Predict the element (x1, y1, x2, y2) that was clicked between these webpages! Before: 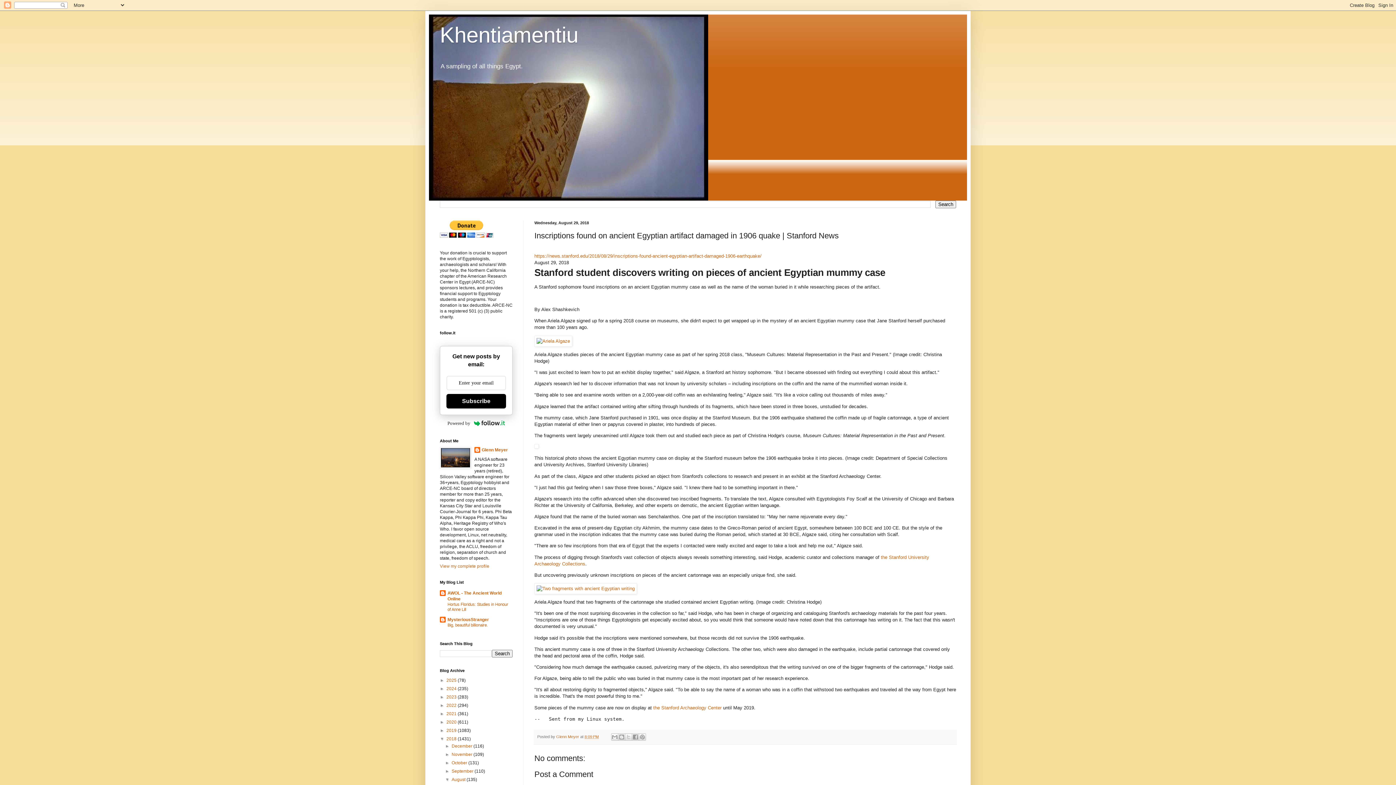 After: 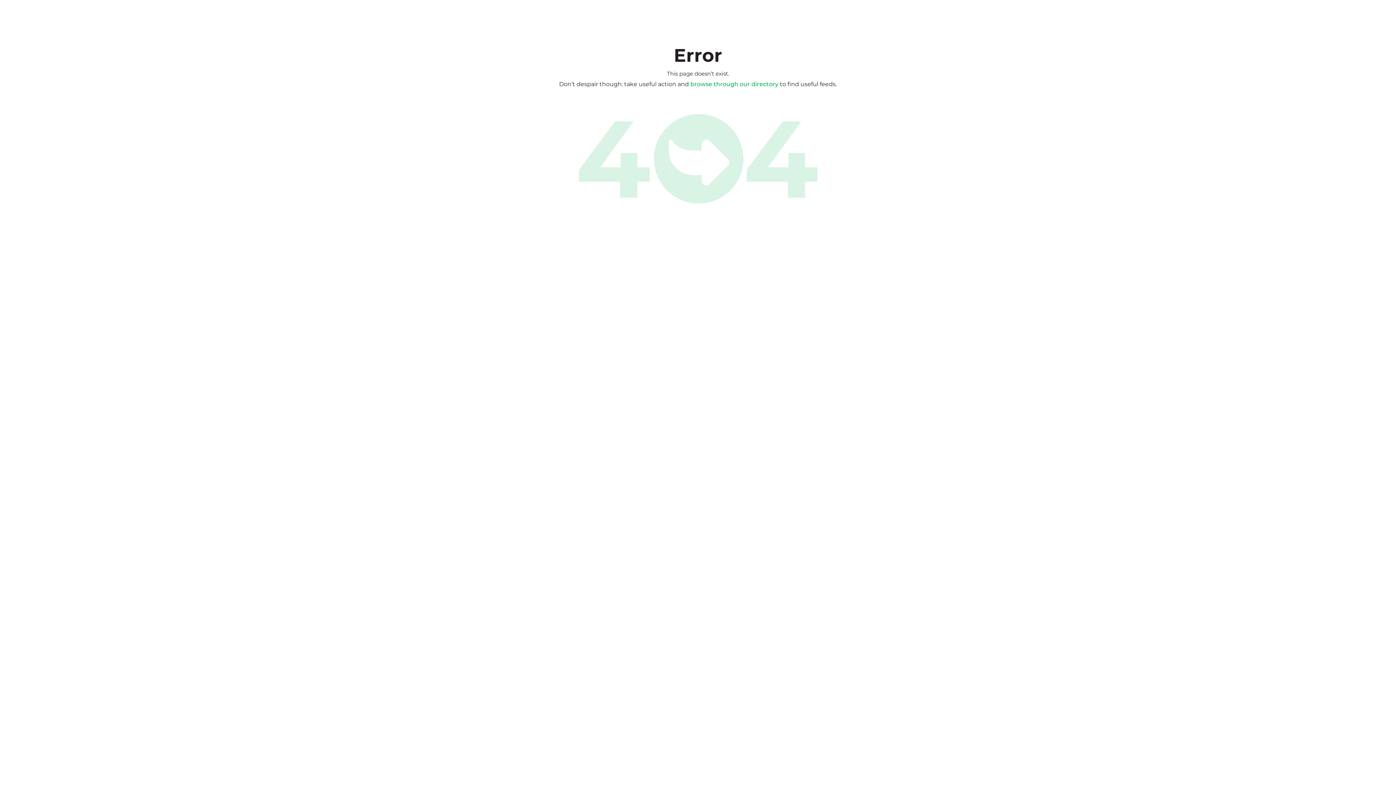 Action: label: Powered by bbox: (440, 418, 512, 428)